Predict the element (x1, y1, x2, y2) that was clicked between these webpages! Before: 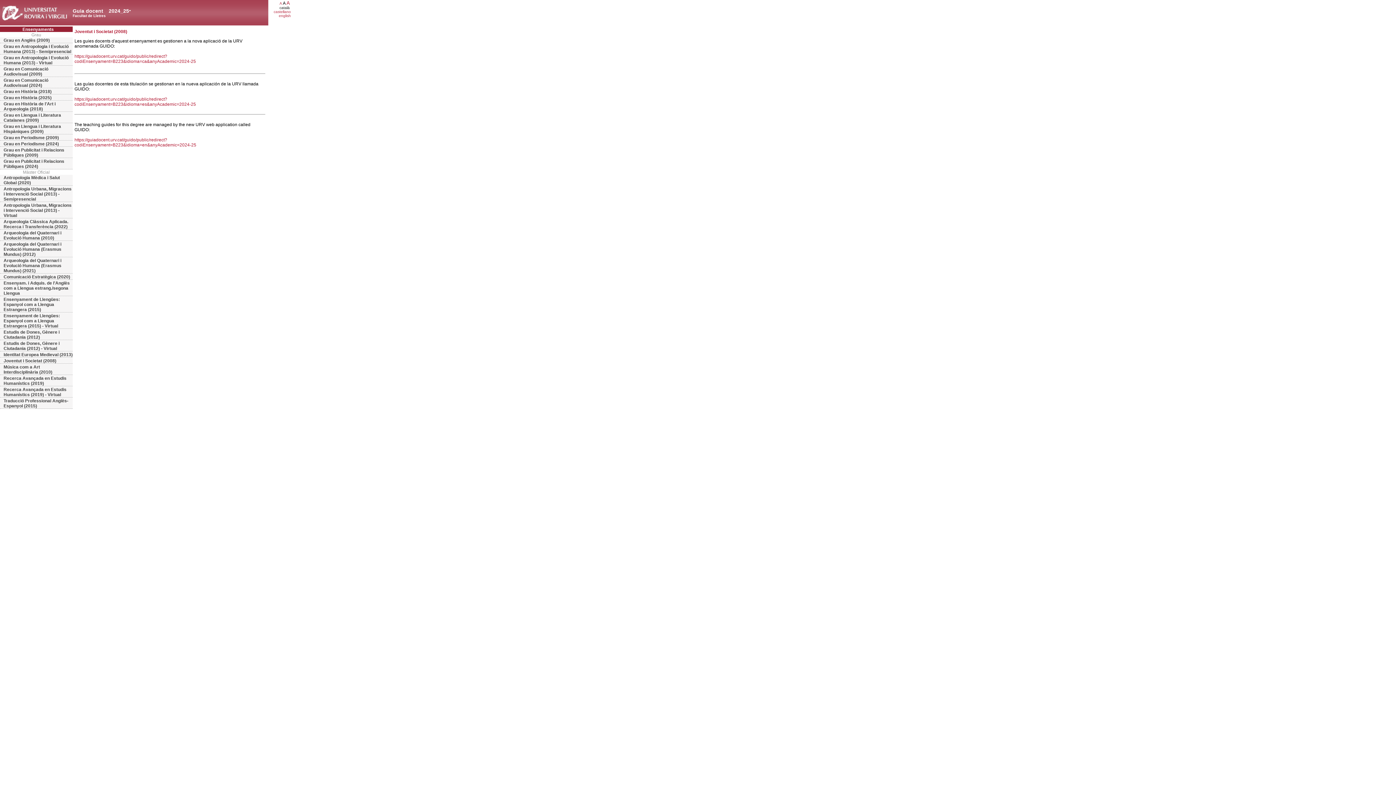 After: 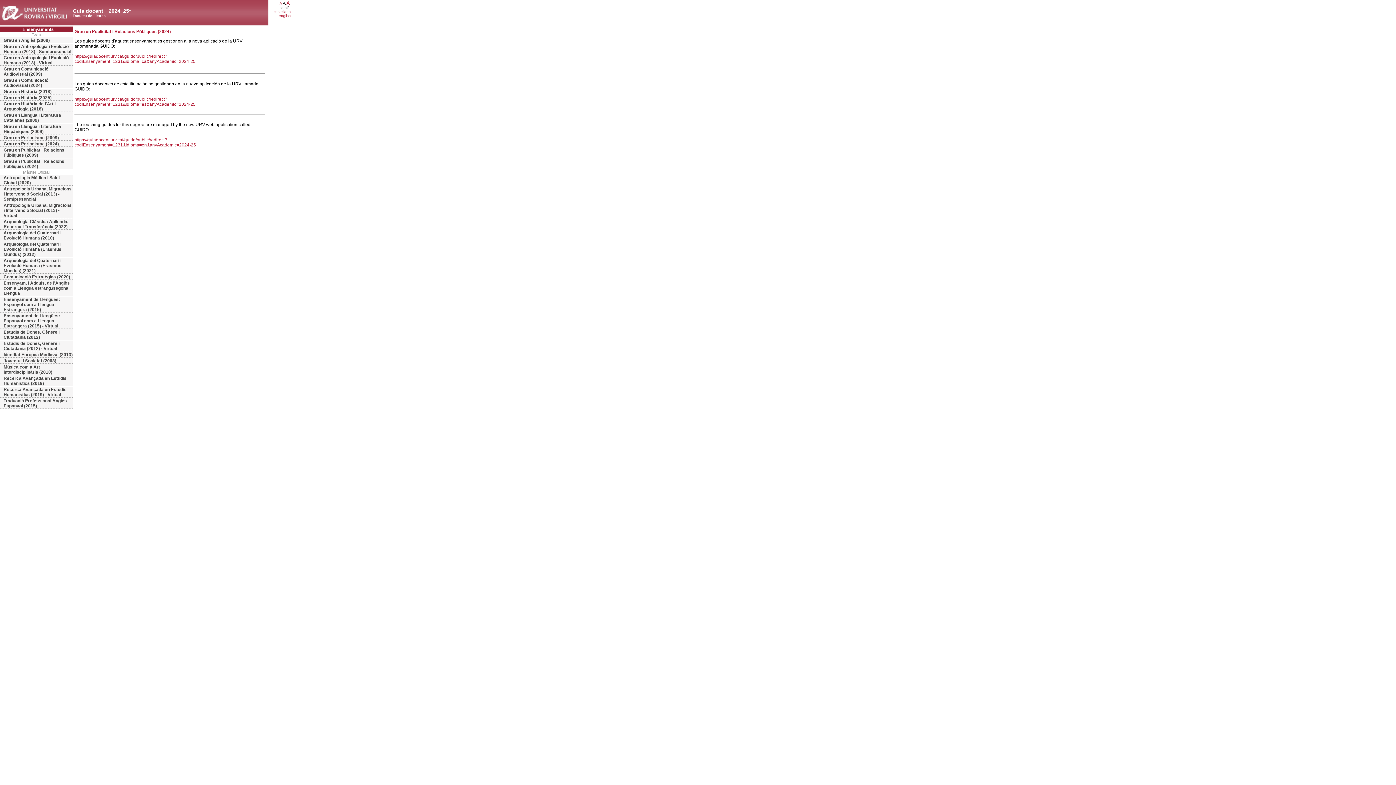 Action: bbox: (0, 158, 72, 169) label: Grau en Publicitat i Relacions Públiques (2024)